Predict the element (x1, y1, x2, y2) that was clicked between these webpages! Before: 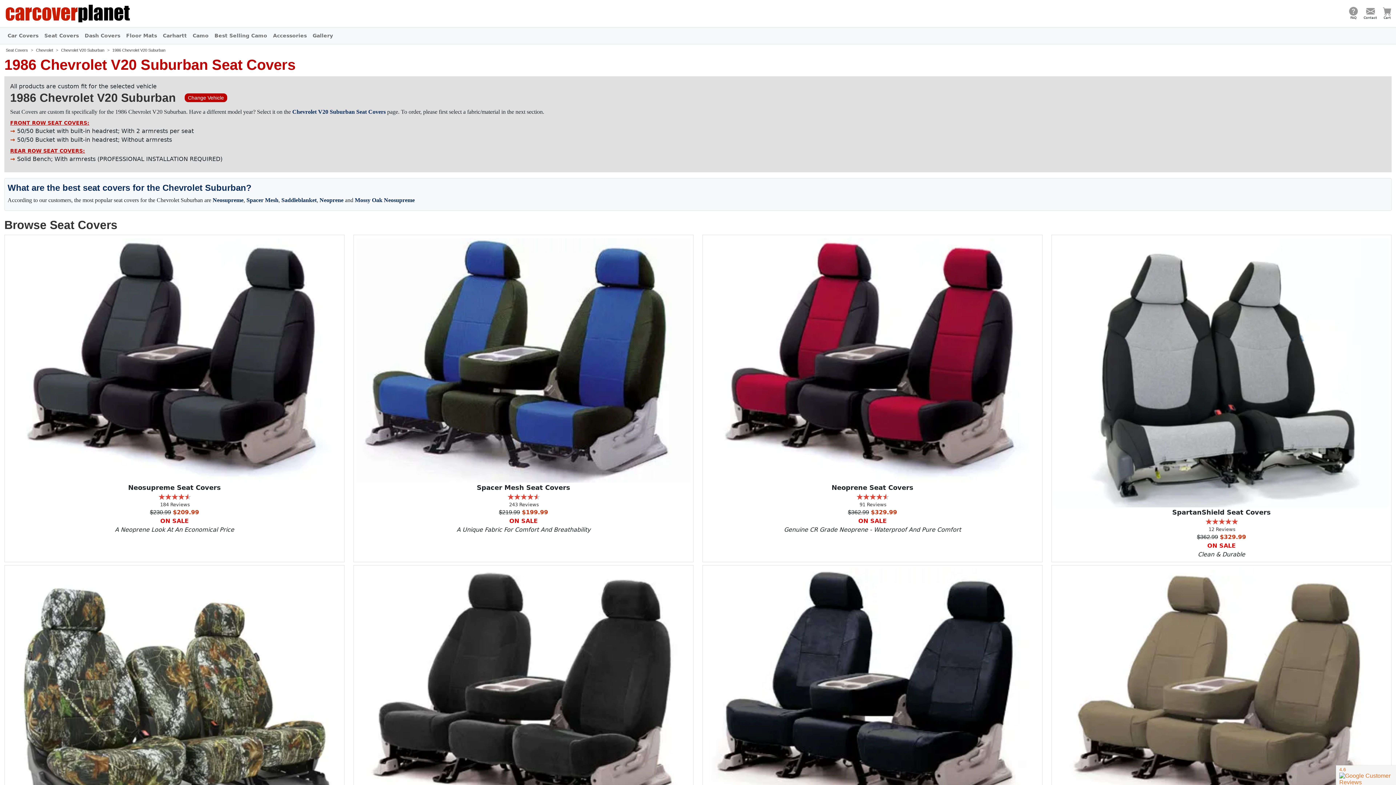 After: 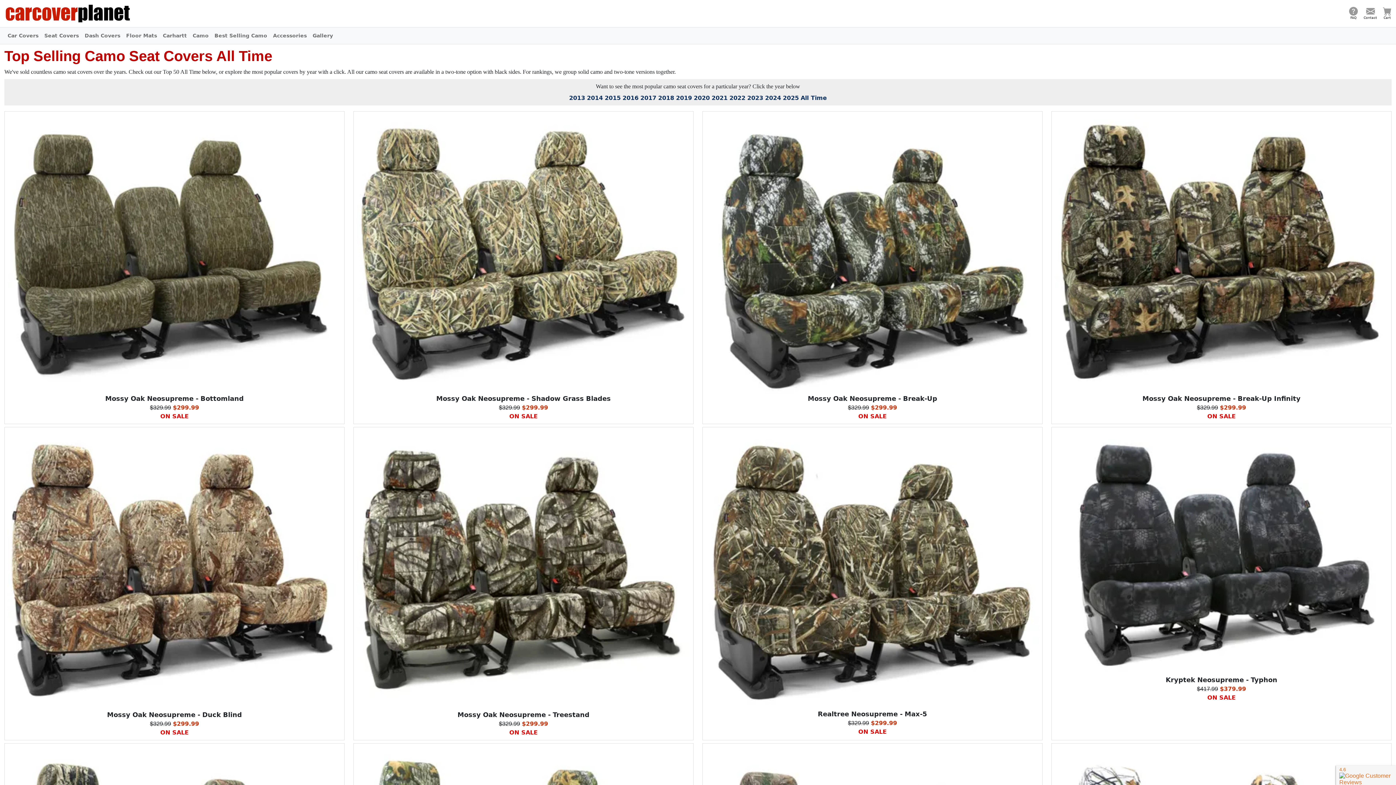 Action: bbox: (211, 28, 270, 42) label: Best Selling Camo